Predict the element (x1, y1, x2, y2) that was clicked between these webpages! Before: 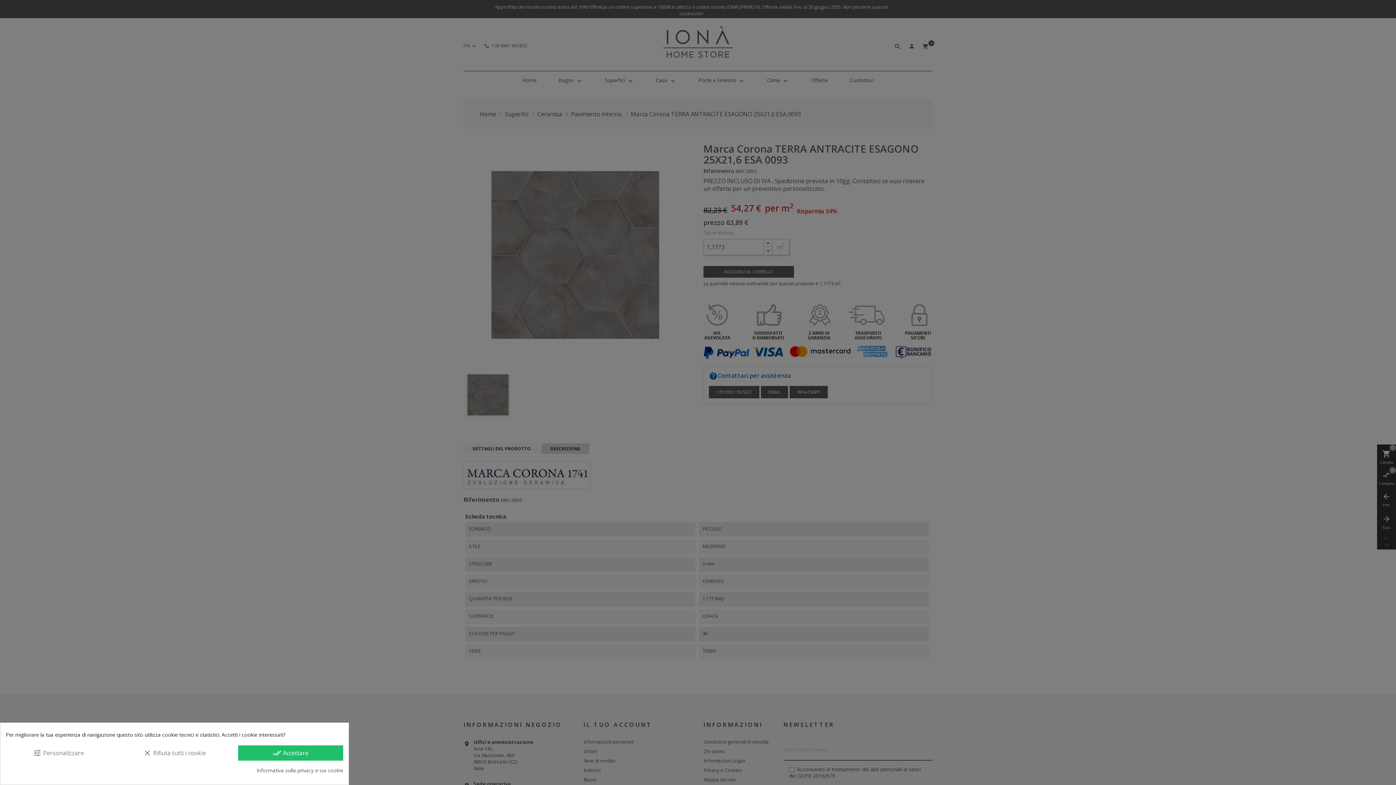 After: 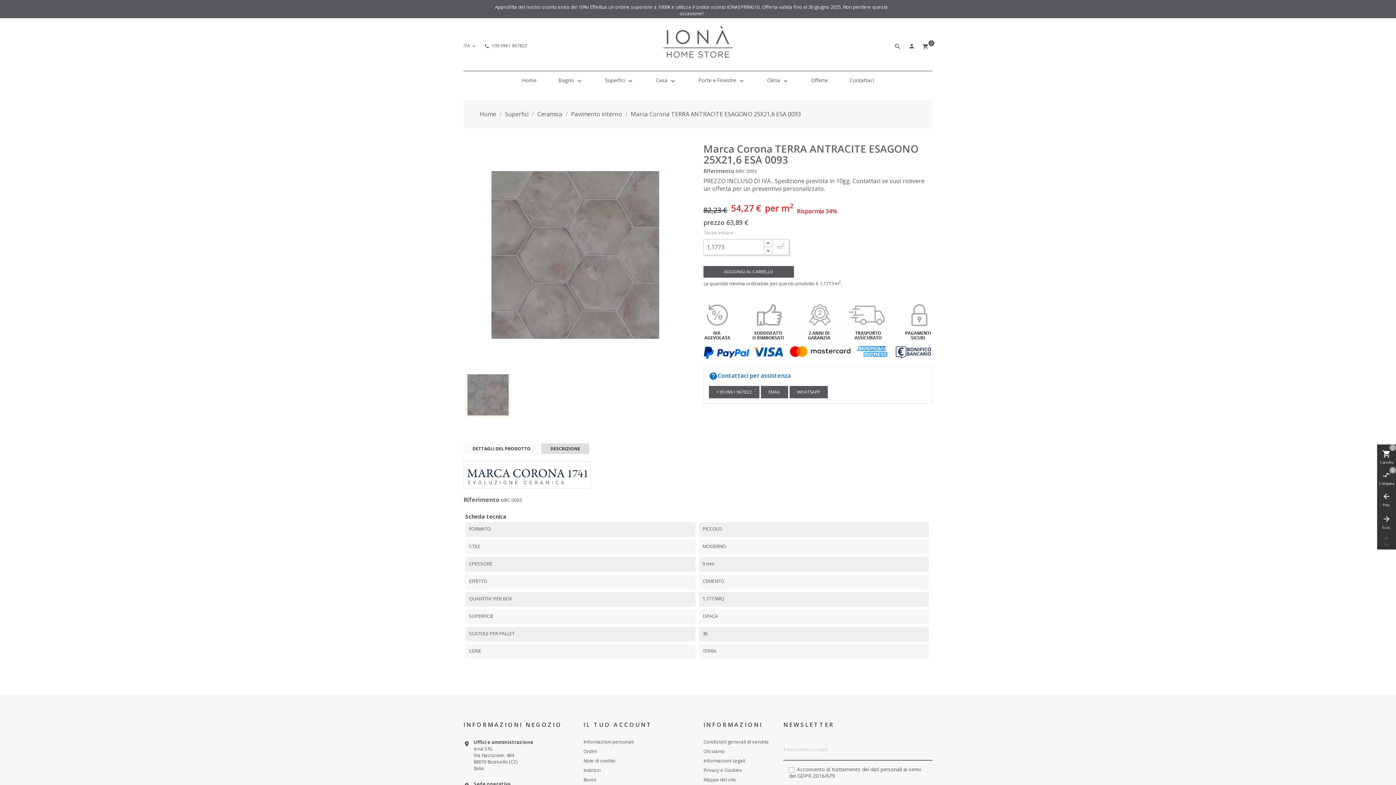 Action: bbox: (238, 745, 343, 761) label: done_all Accettare